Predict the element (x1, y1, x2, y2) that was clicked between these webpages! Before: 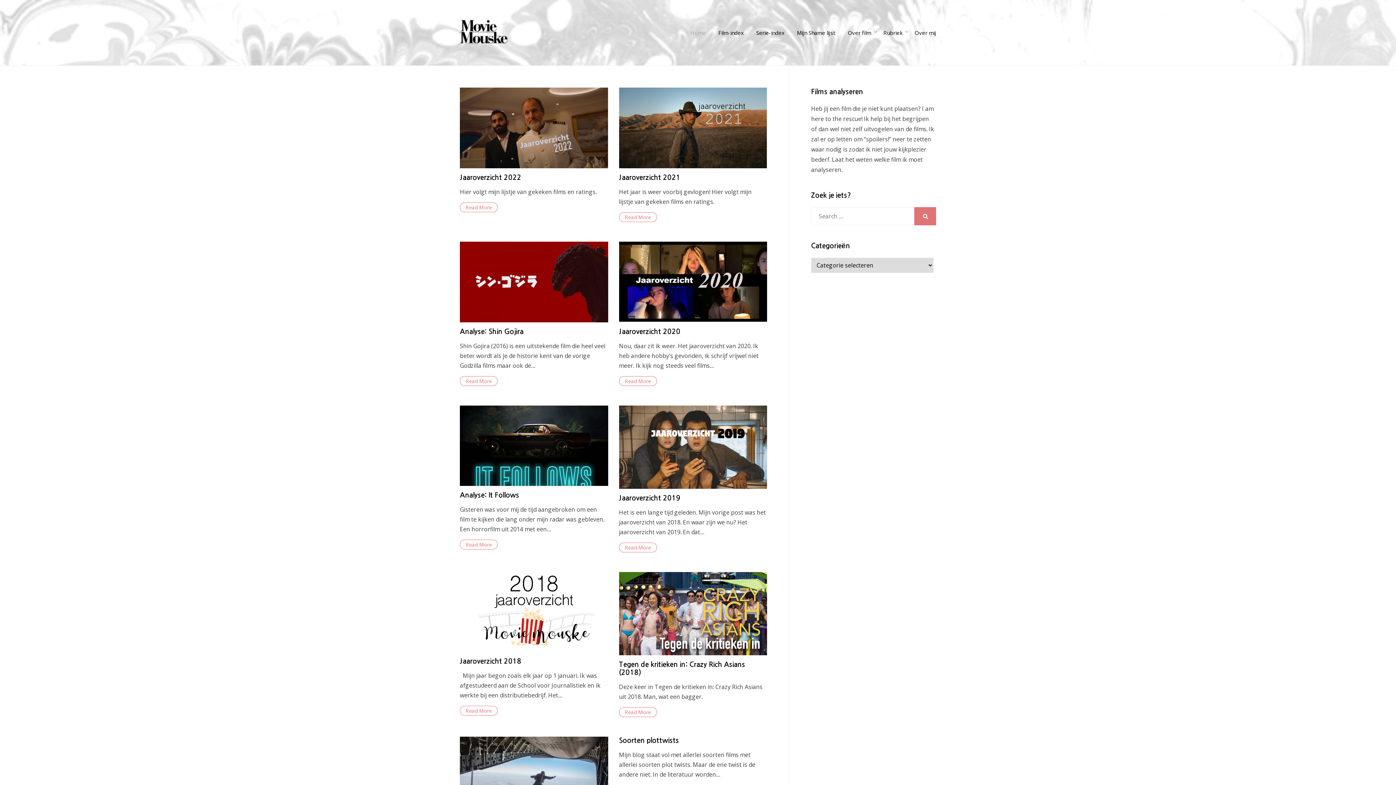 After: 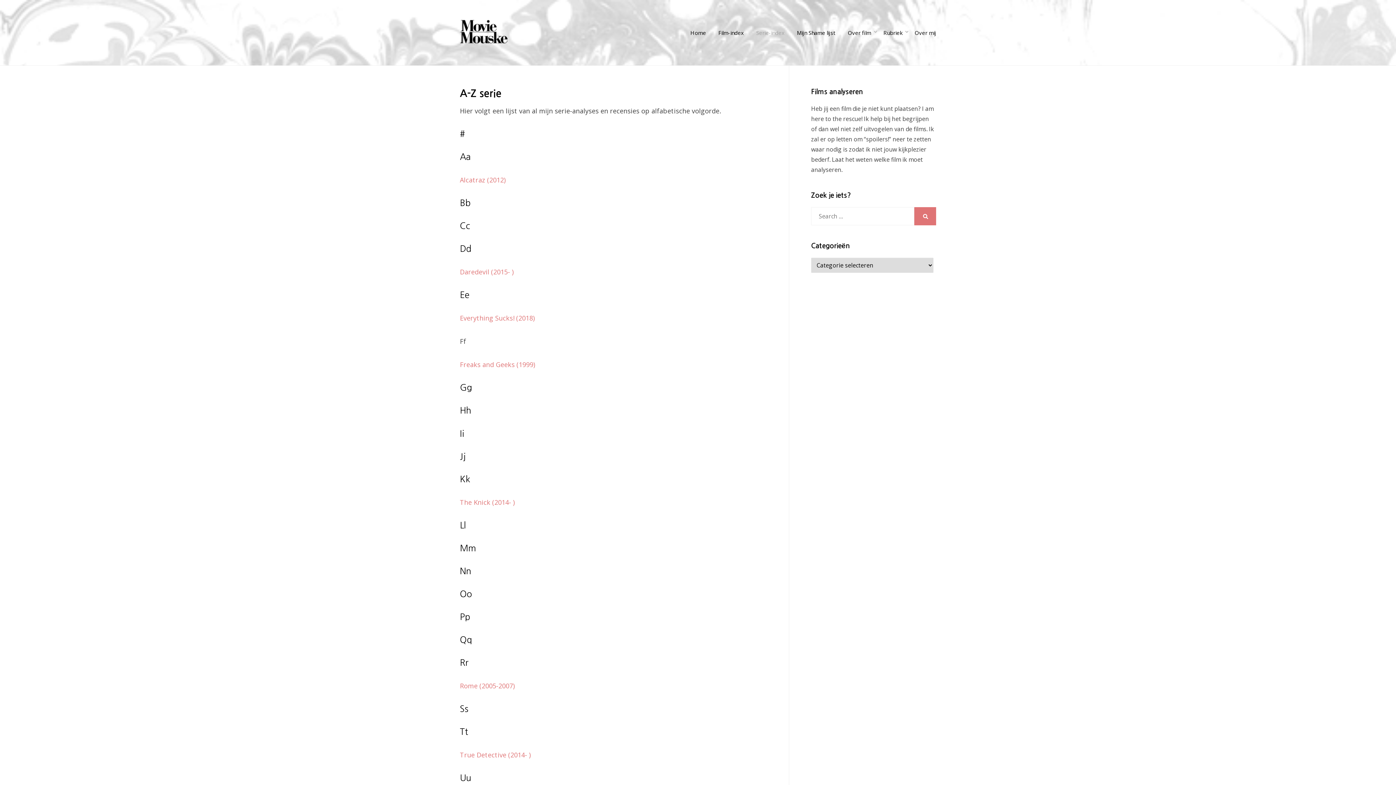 Action: label: Serie-index bbox: (750, 27, 790, 37)